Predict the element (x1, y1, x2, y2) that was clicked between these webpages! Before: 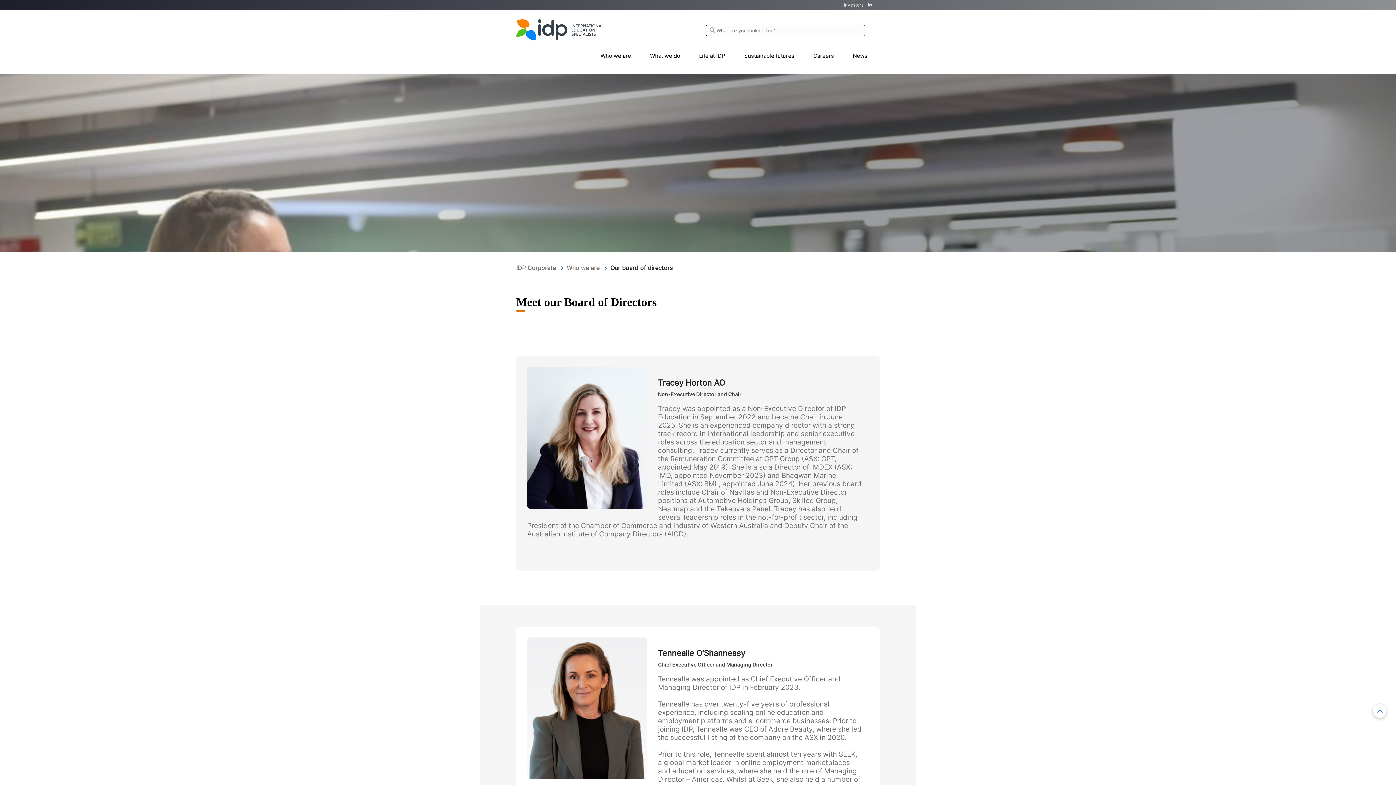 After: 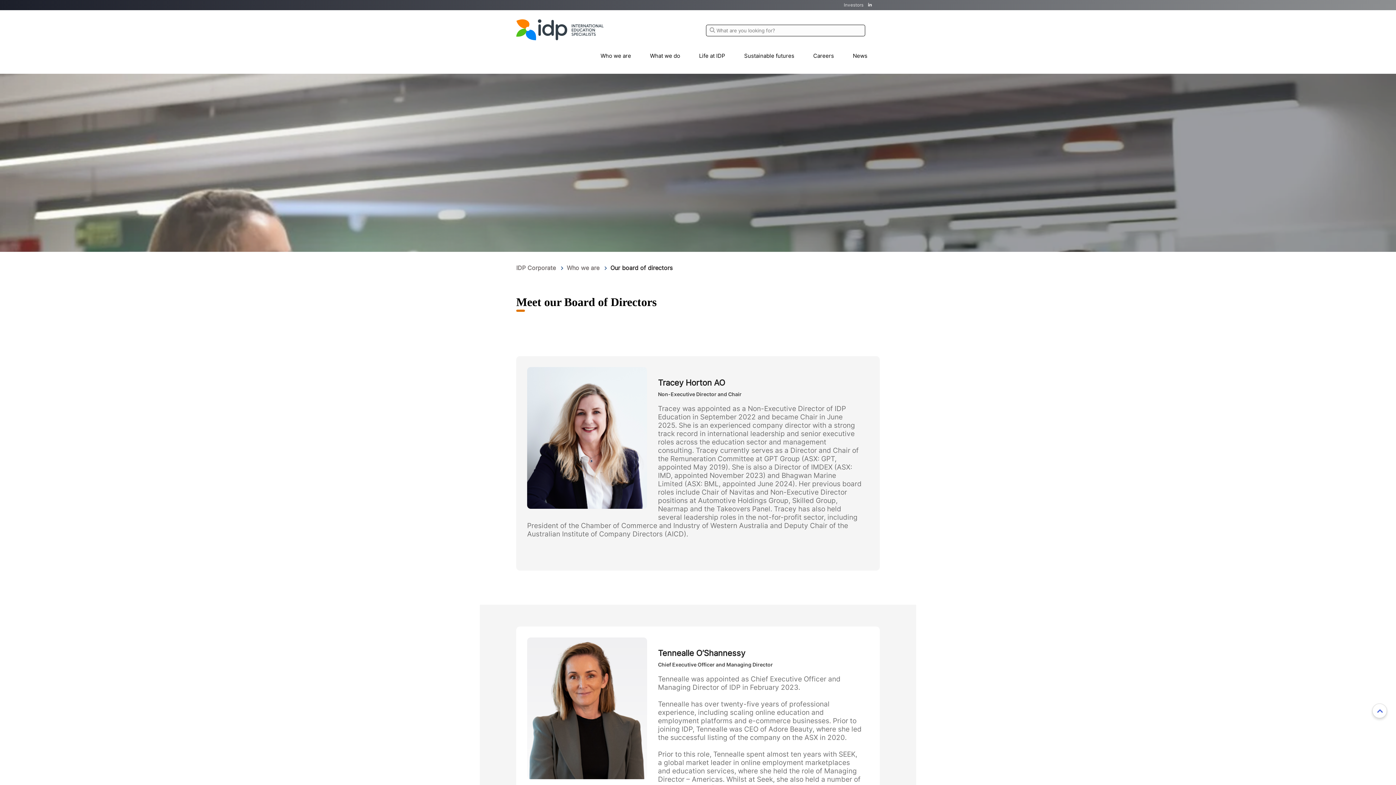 Action: label: Our board of directors bbox: (610, 264, 672, 271)